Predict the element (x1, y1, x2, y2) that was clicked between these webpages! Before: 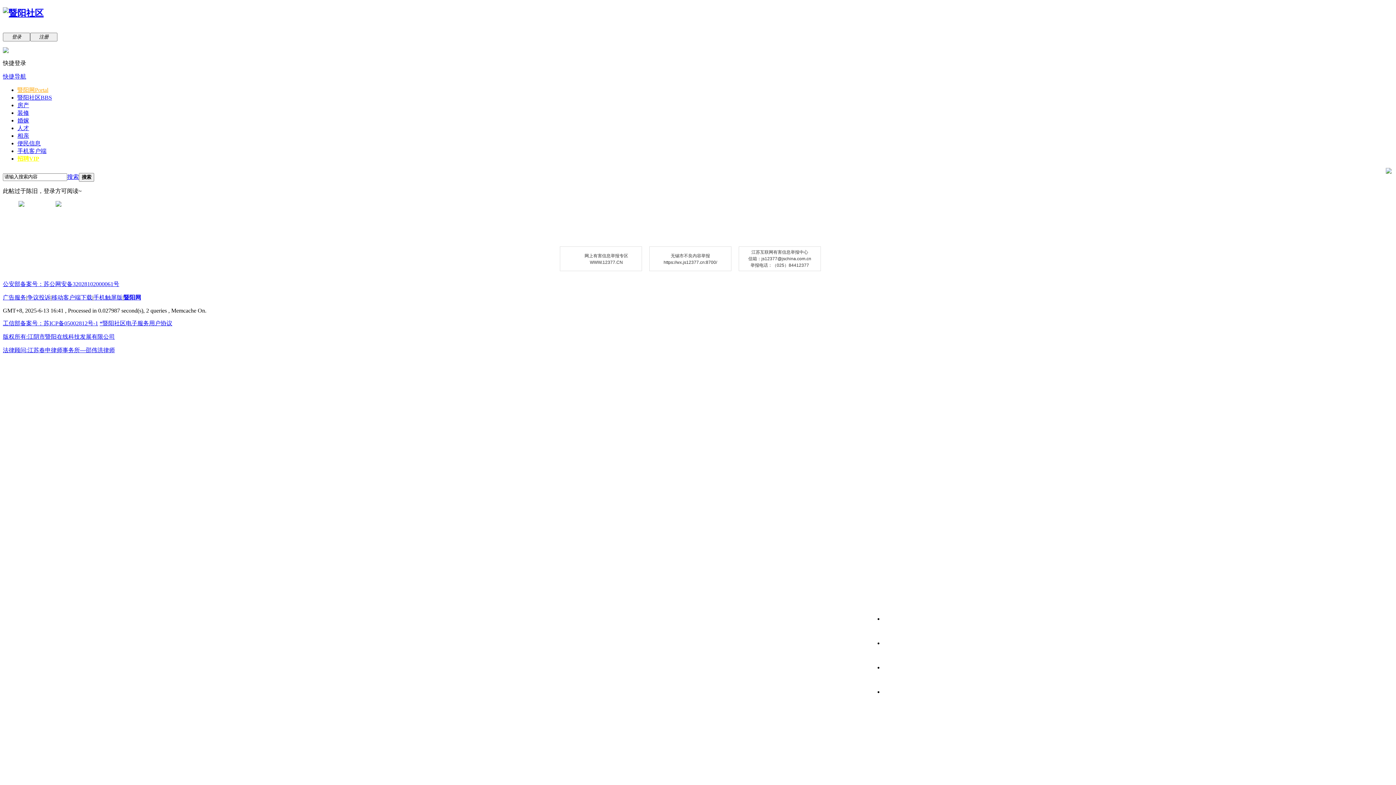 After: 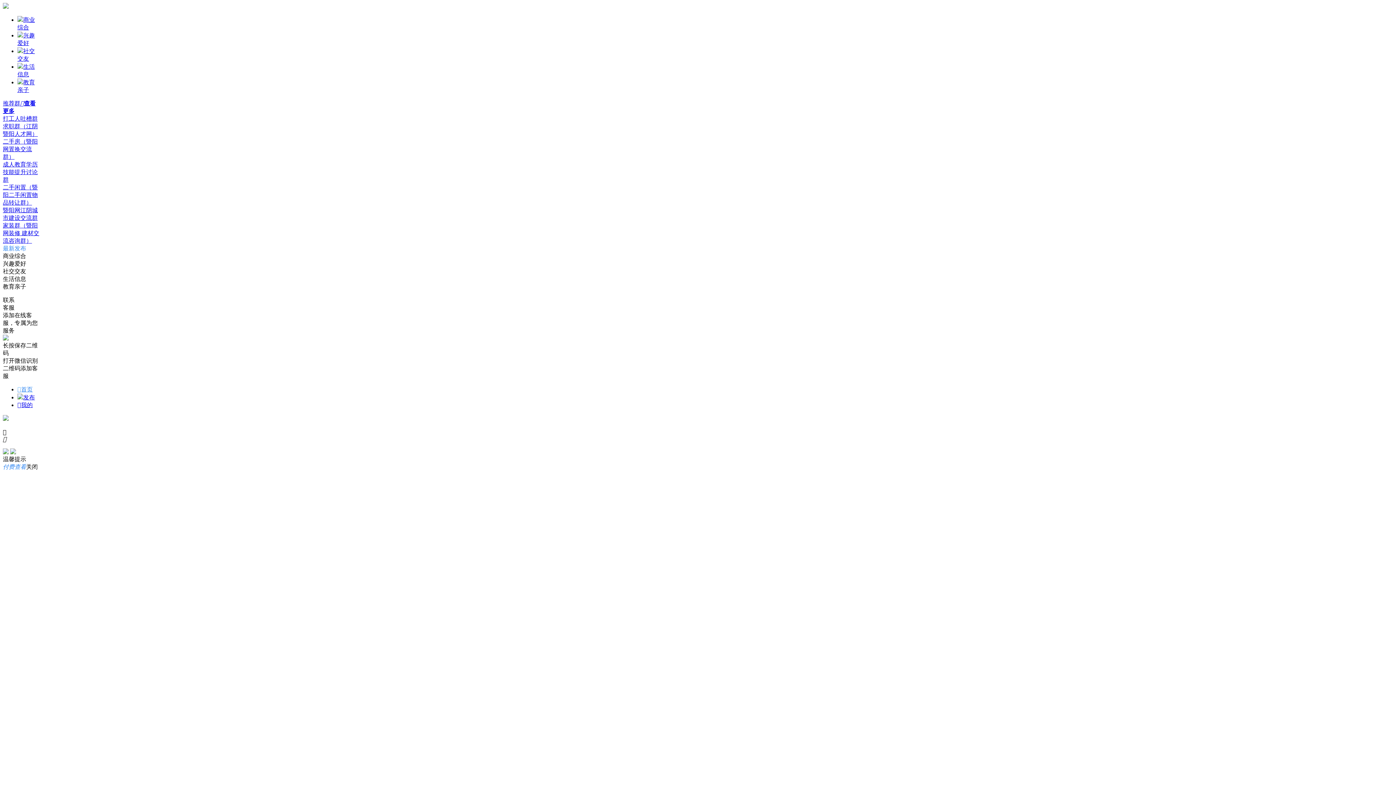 Action: bbox: (883, 647, 906, 669)